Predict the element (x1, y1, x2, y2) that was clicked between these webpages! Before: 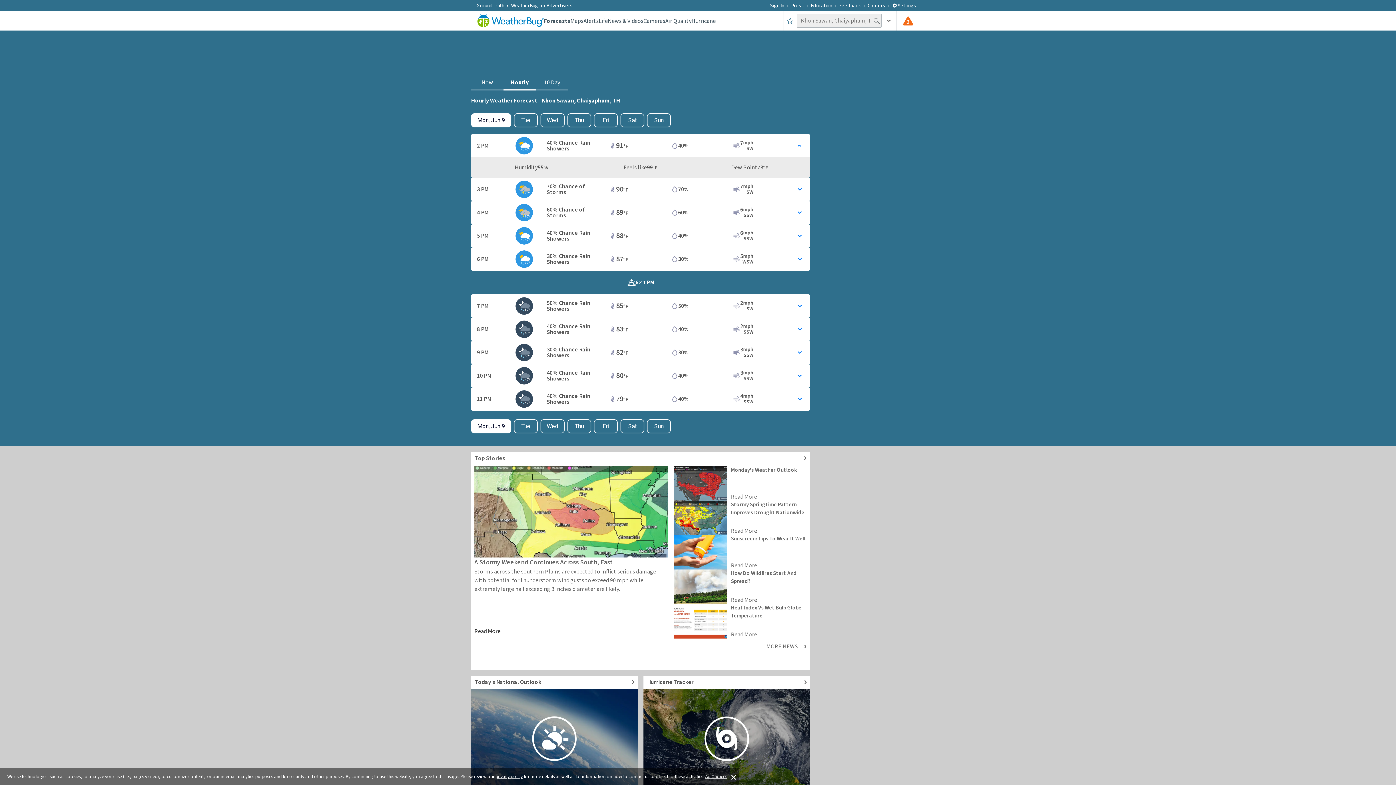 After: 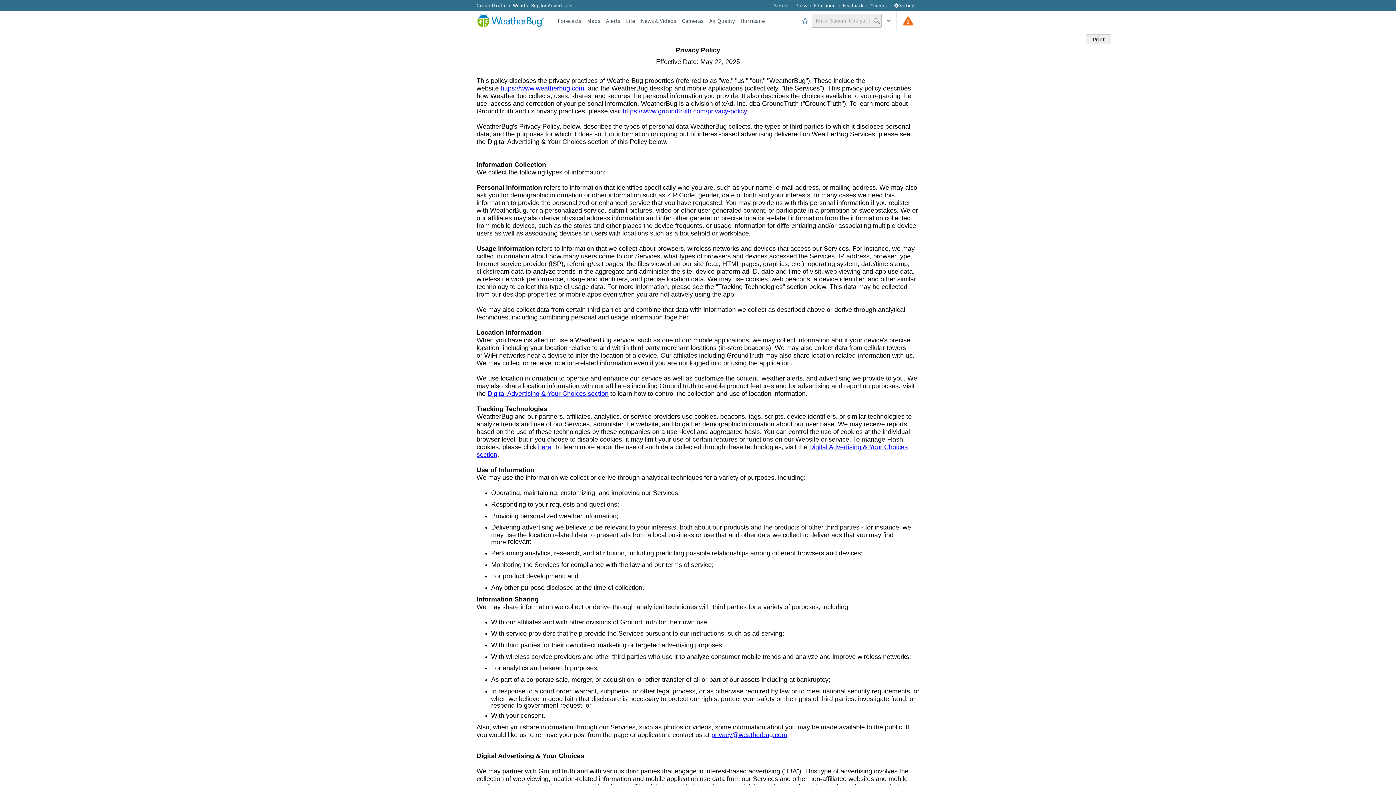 Action: label: privacy policy bbox: (495, 773, 522, 780)